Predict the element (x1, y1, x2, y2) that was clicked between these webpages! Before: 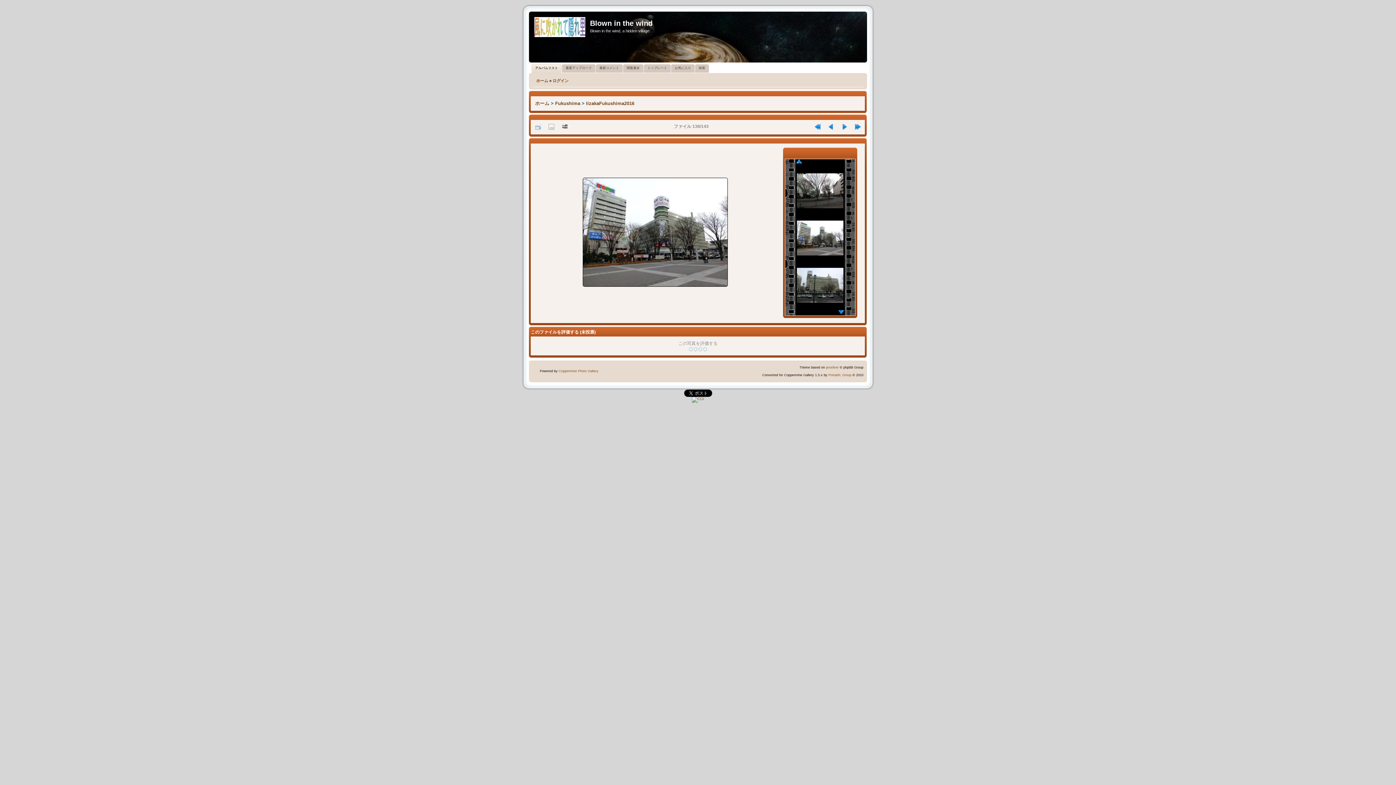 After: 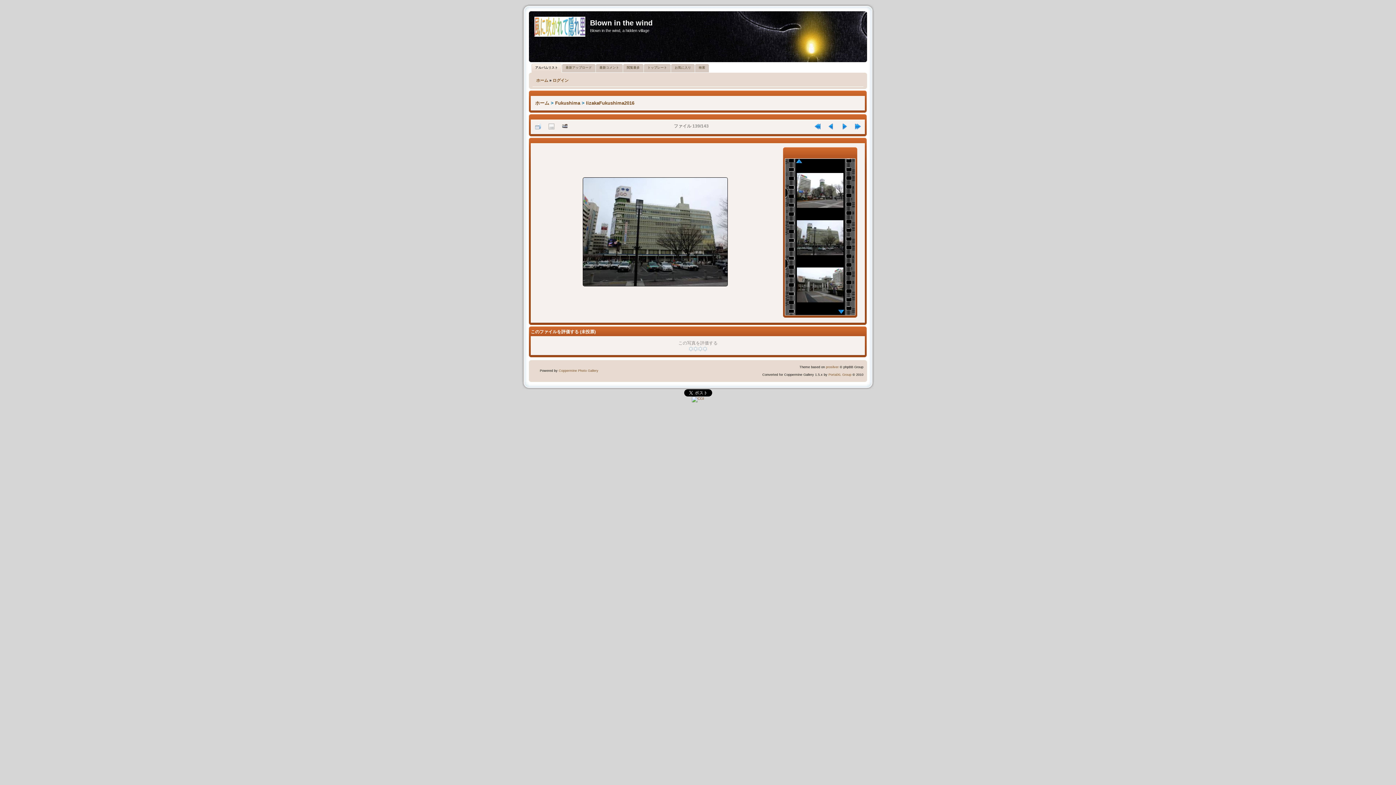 Action: bbox: (797, 268, 843, 302)